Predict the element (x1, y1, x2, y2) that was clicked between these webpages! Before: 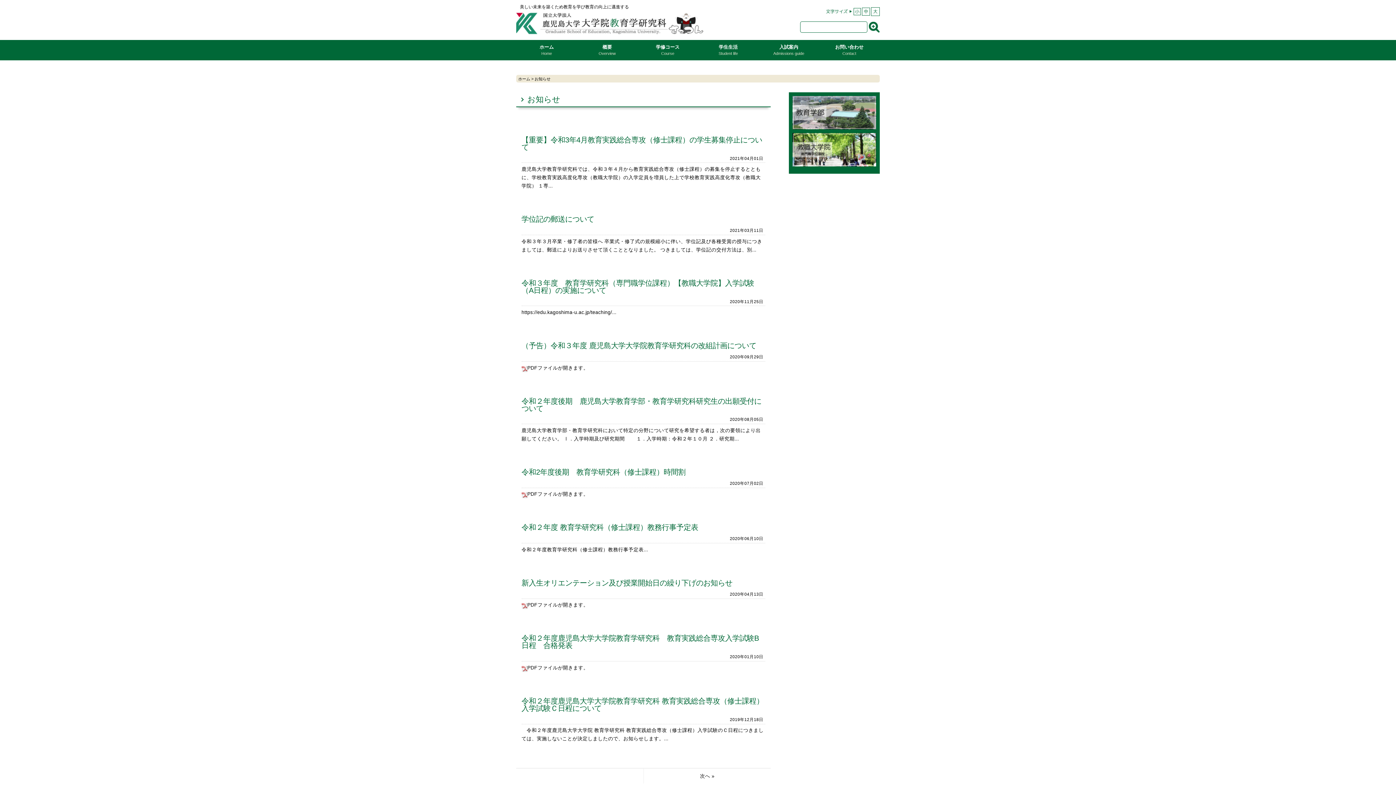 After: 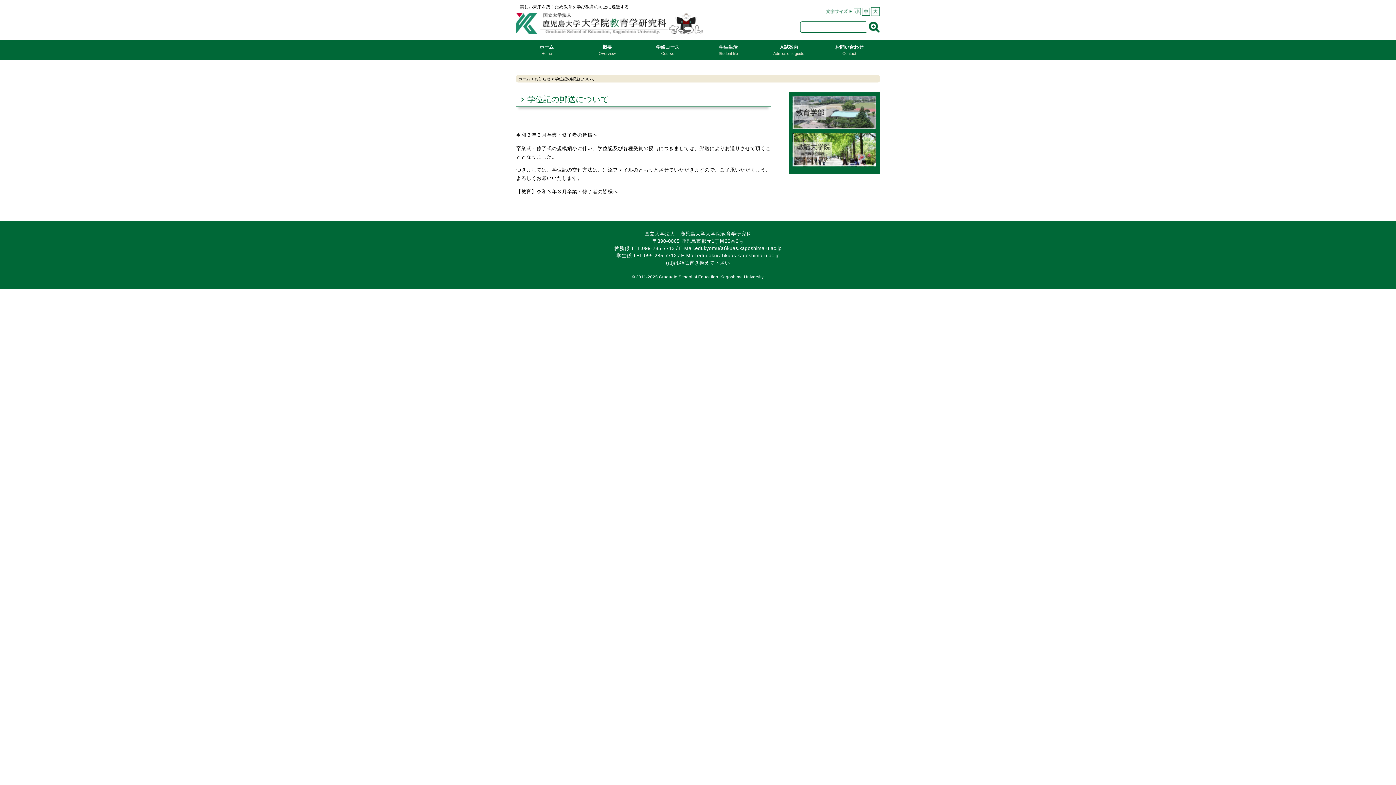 Action: bbox: (516, 210, 770, 259) label: 学位記の郵送について
2021年03月11日

令和３年３月卒業・修了者の皆様へ 卒業式・修了式の規模縮小に伴い、学位記及び各種受賞の授与につきましては、郵送によりお送りさせて頂くこととなりました。 つきましては、学位記の交付方法は、別...